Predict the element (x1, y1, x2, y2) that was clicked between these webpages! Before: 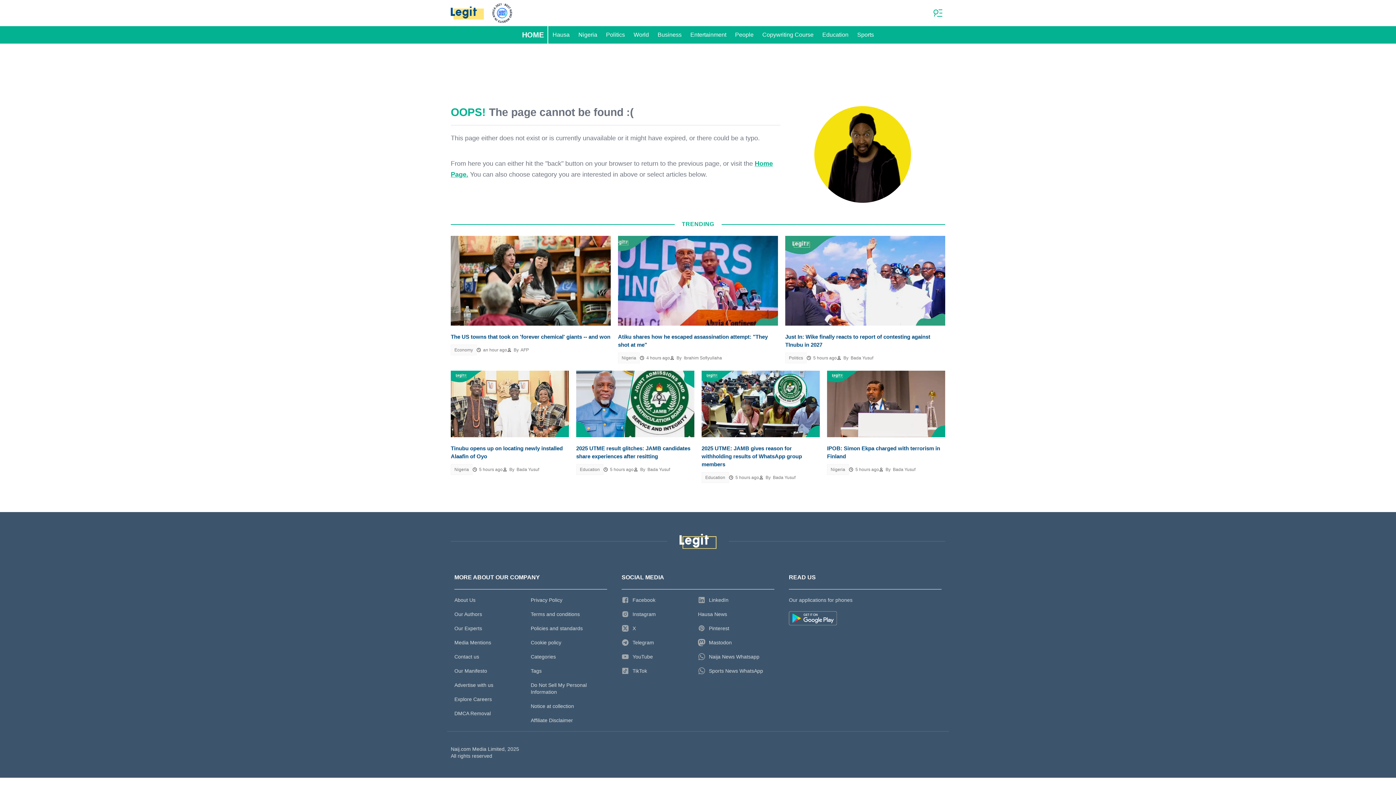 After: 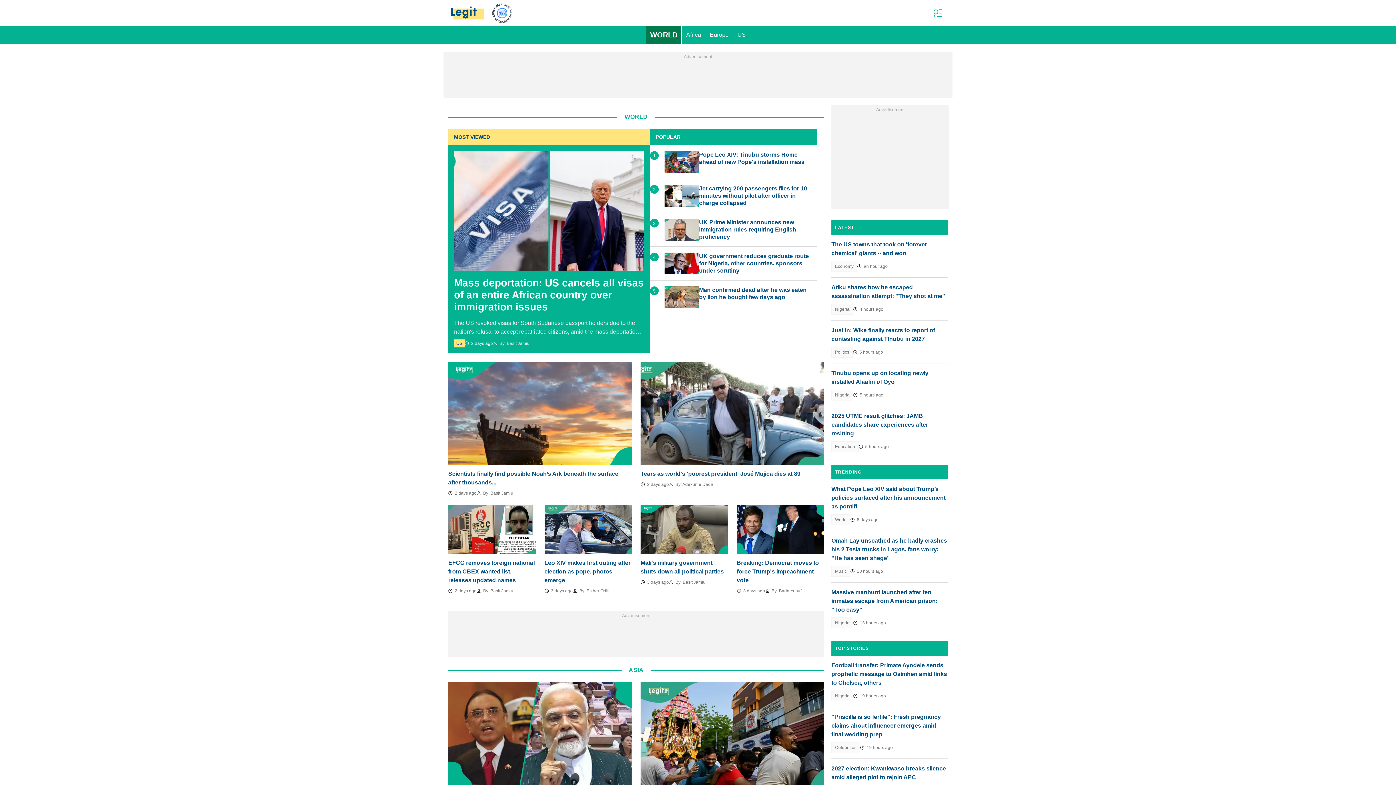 Action: bbox: (629, 26, 653, 43) label: World